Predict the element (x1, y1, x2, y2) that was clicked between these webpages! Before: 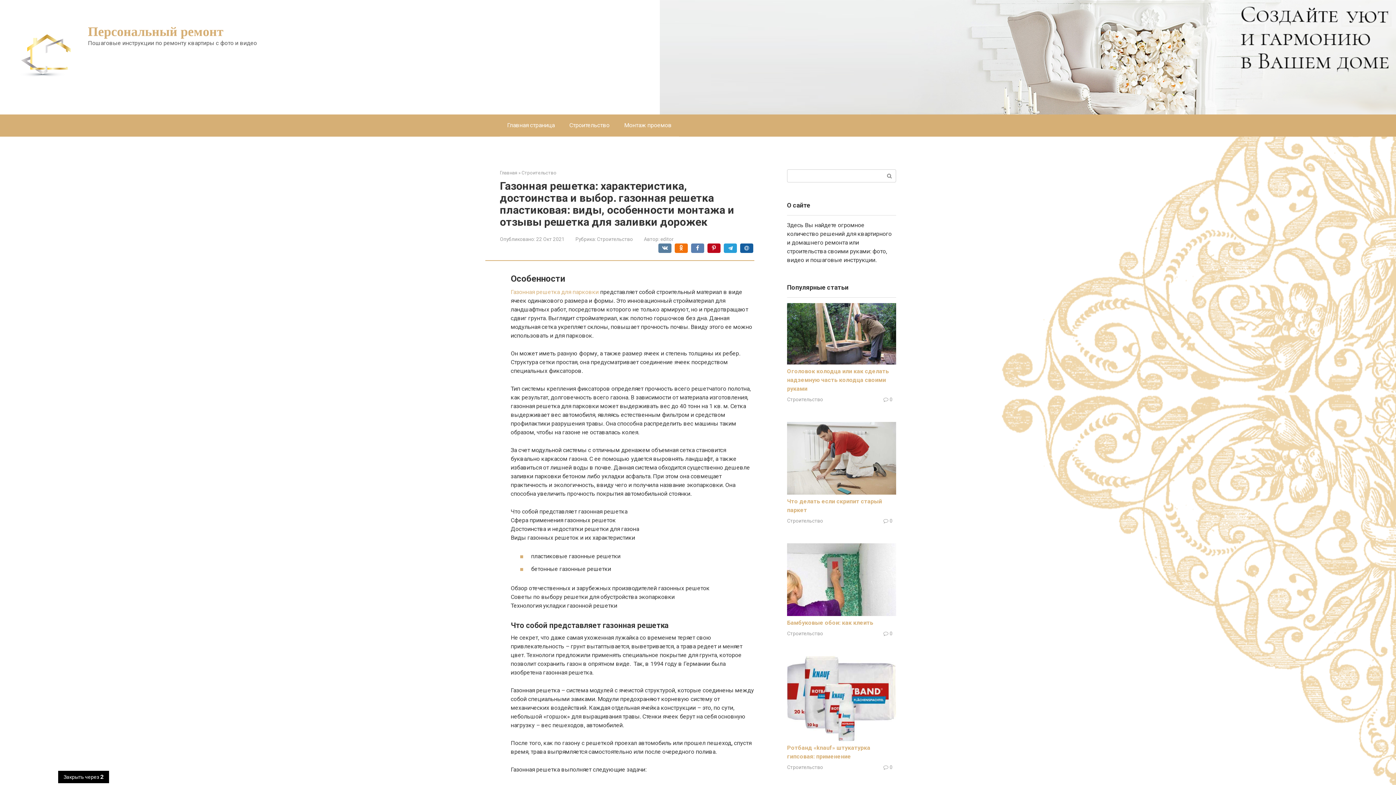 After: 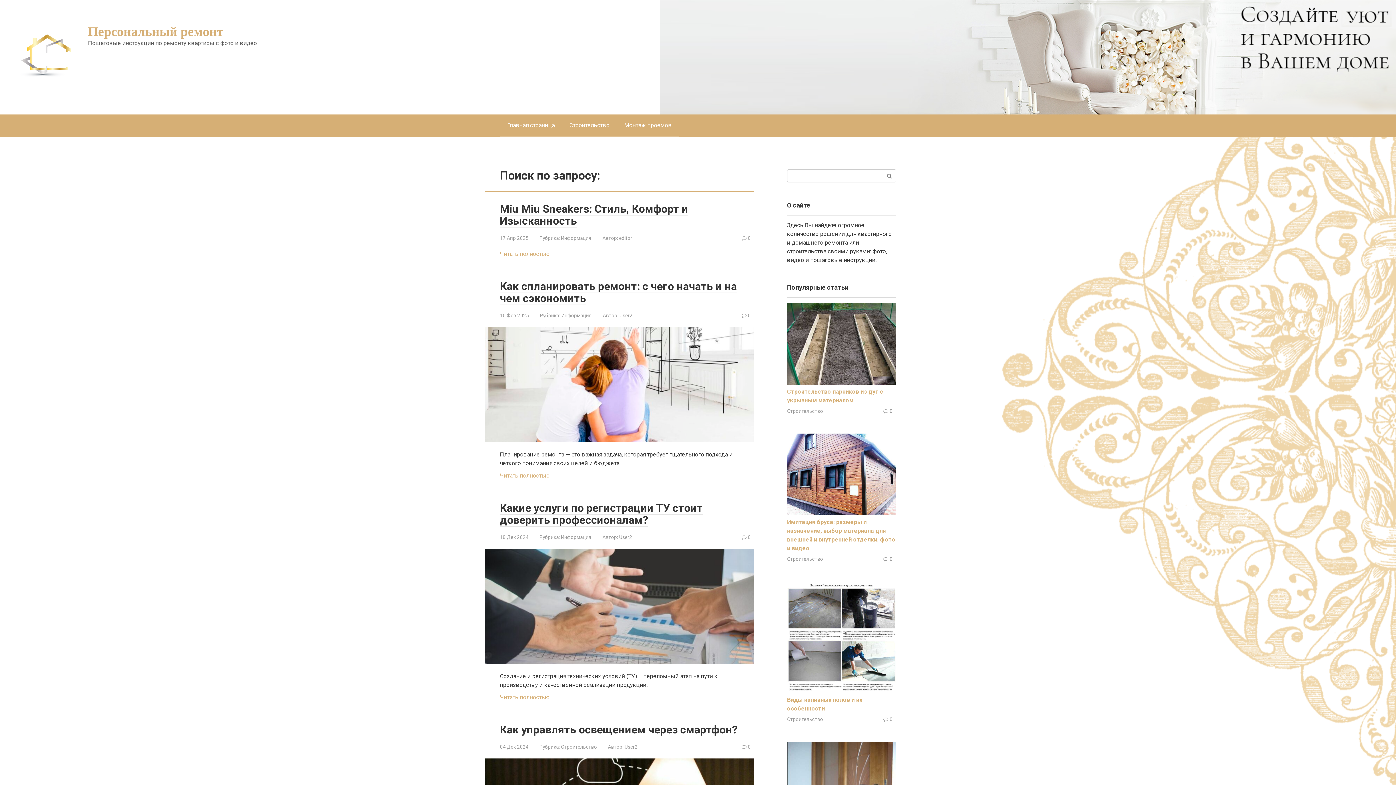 Action: bbox: (883, 169, 896, 182)